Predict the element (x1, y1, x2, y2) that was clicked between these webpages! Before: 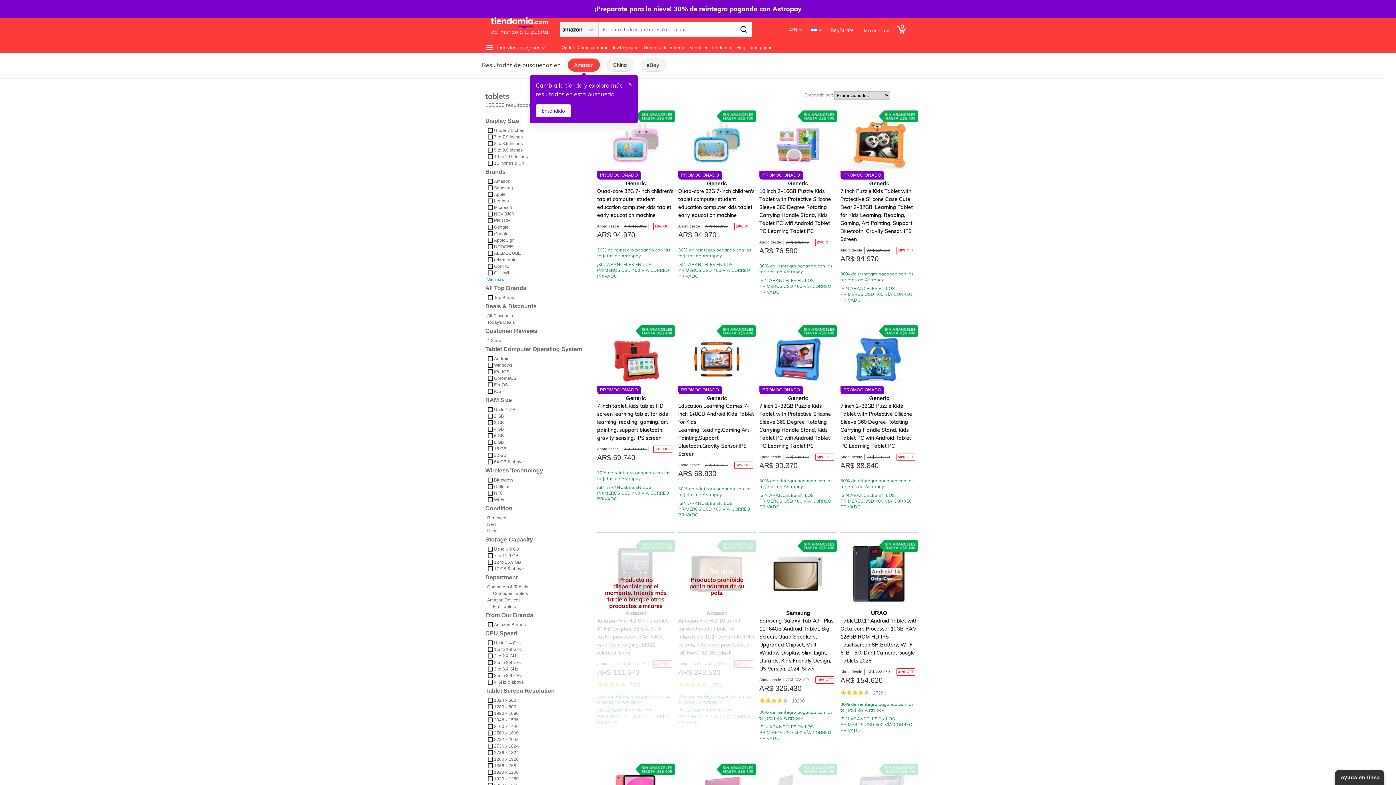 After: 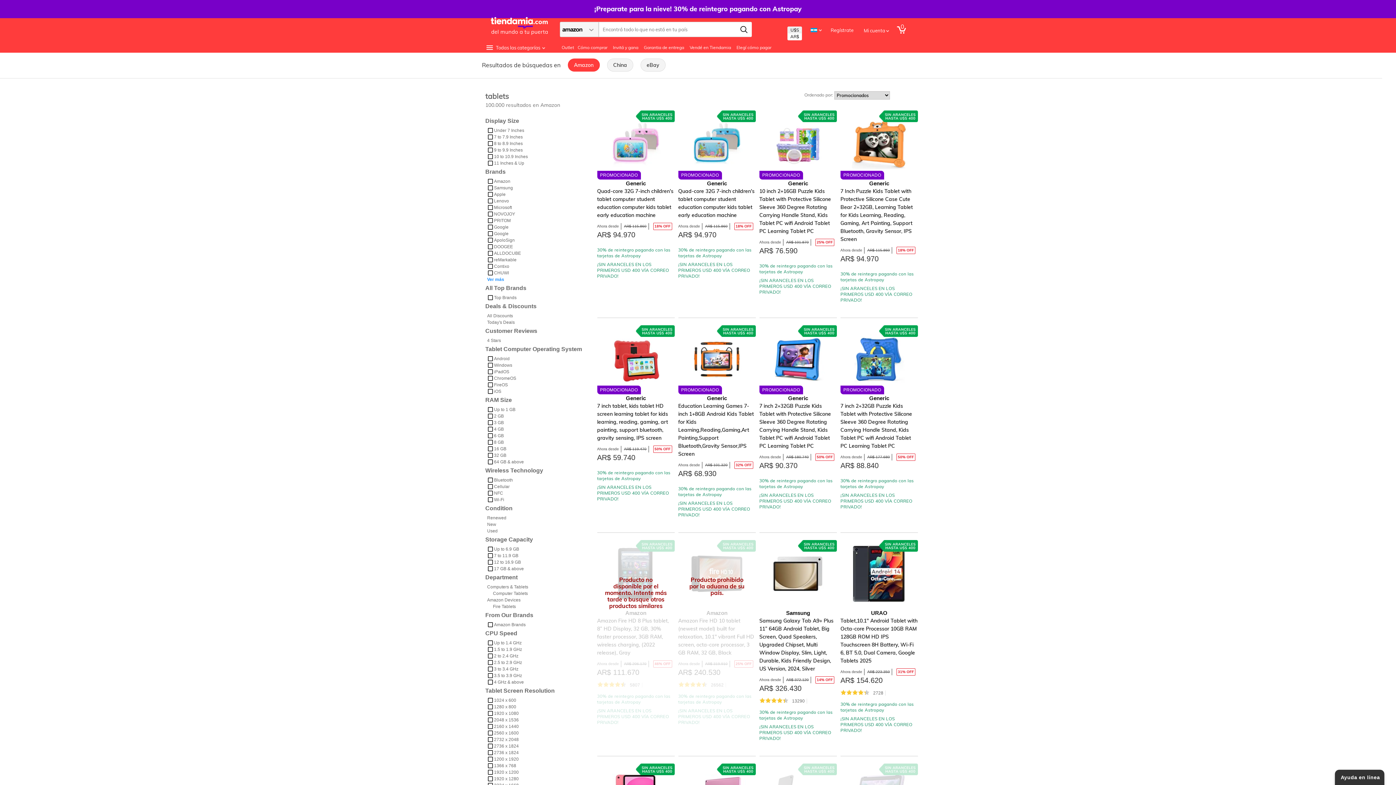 Action: bbox: (787, 25, 801, 33) label: AR$